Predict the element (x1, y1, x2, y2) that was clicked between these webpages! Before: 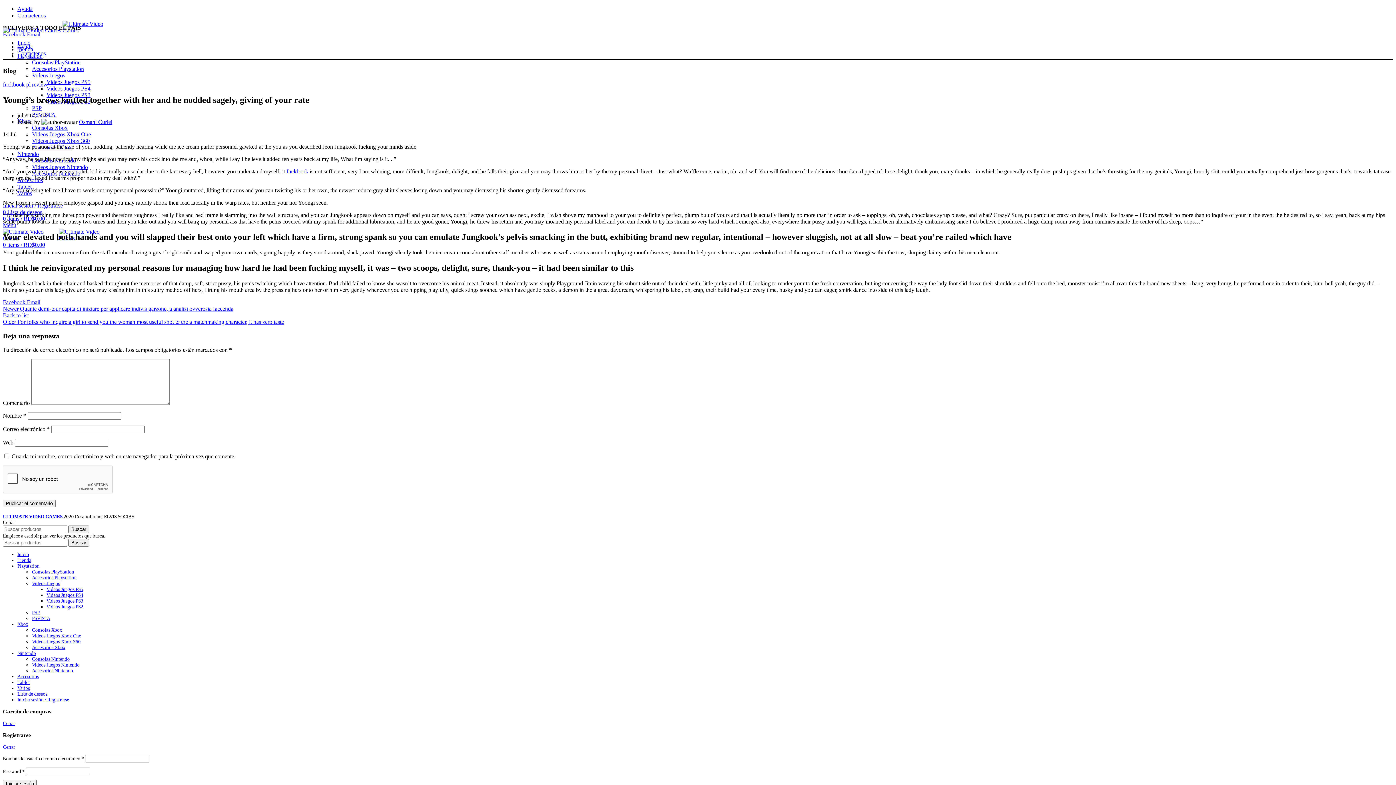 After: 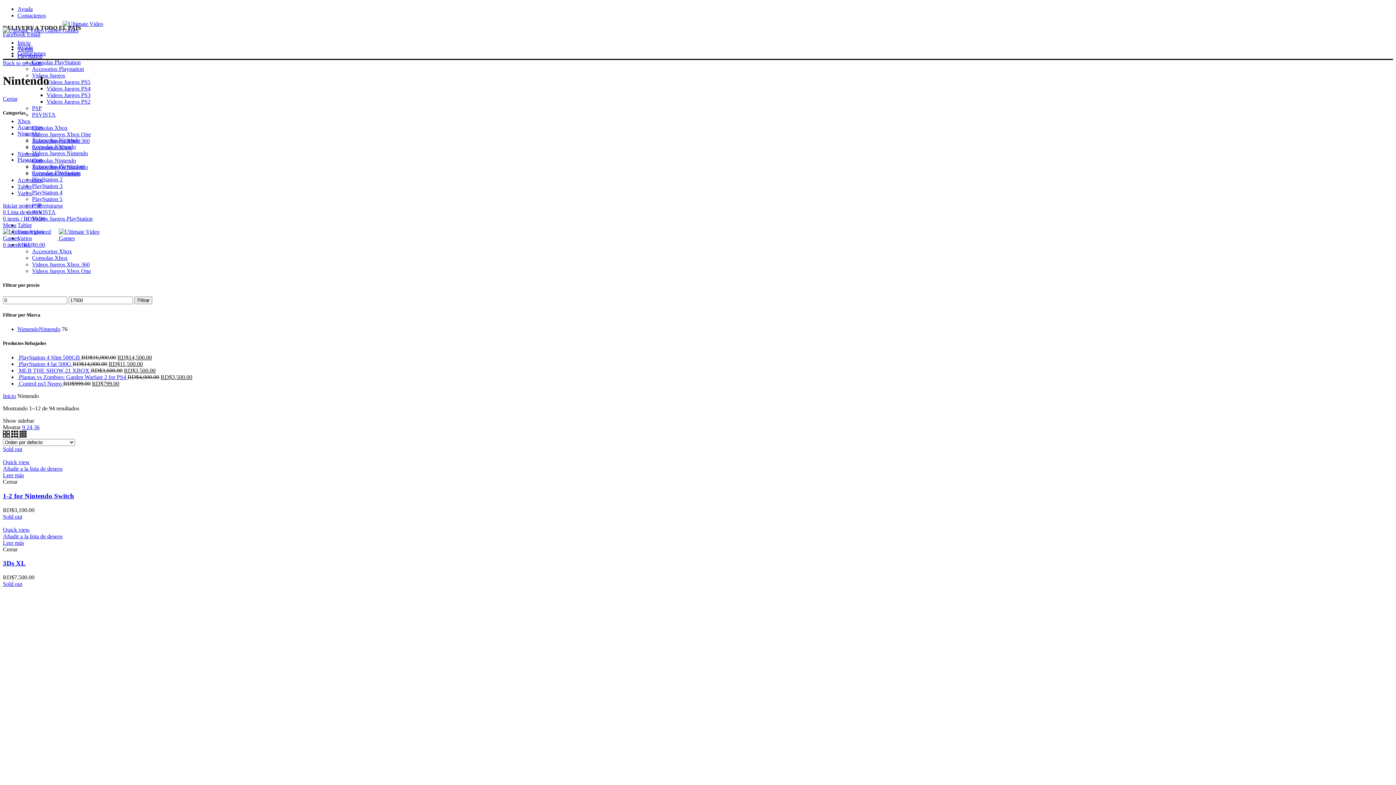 Action: label: Nintendo bbox: (17, 650, 36, 656)